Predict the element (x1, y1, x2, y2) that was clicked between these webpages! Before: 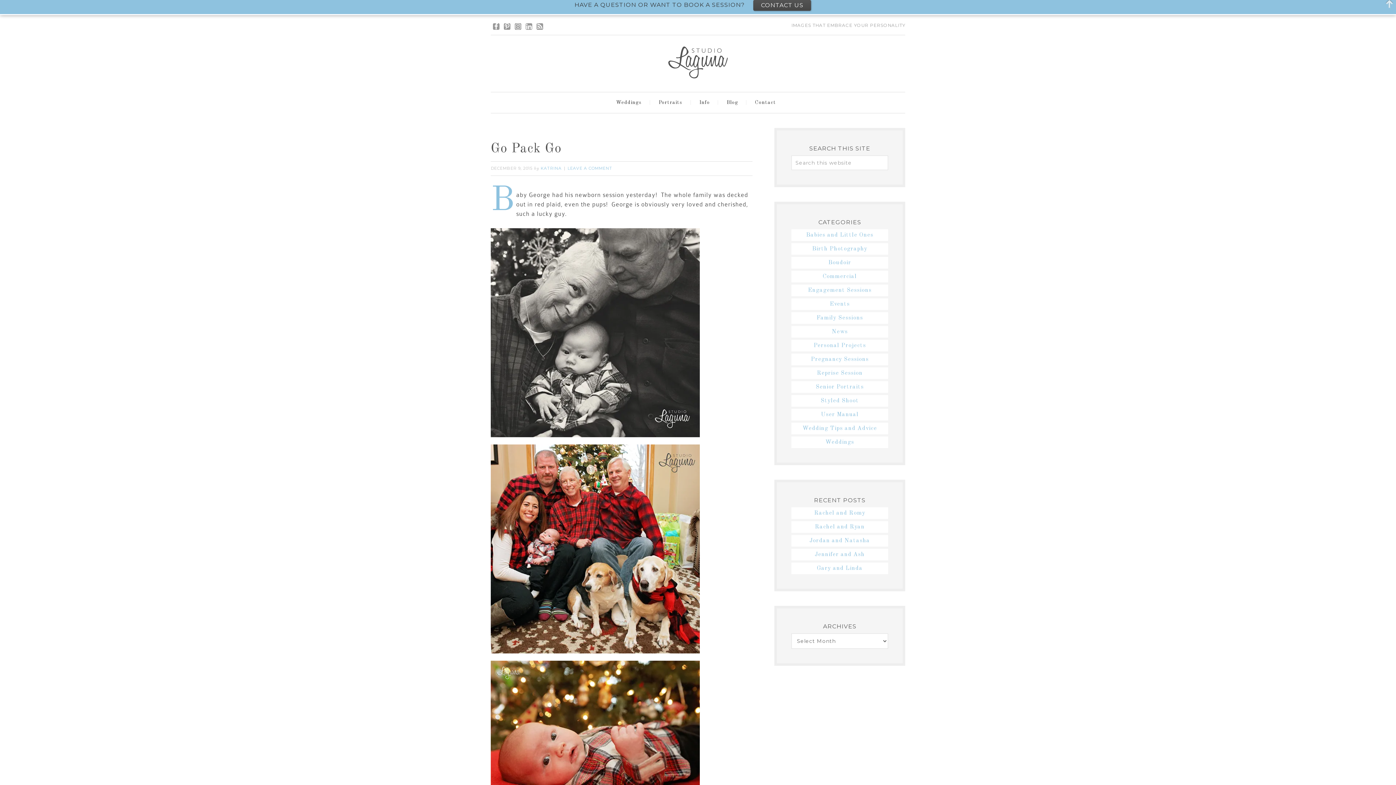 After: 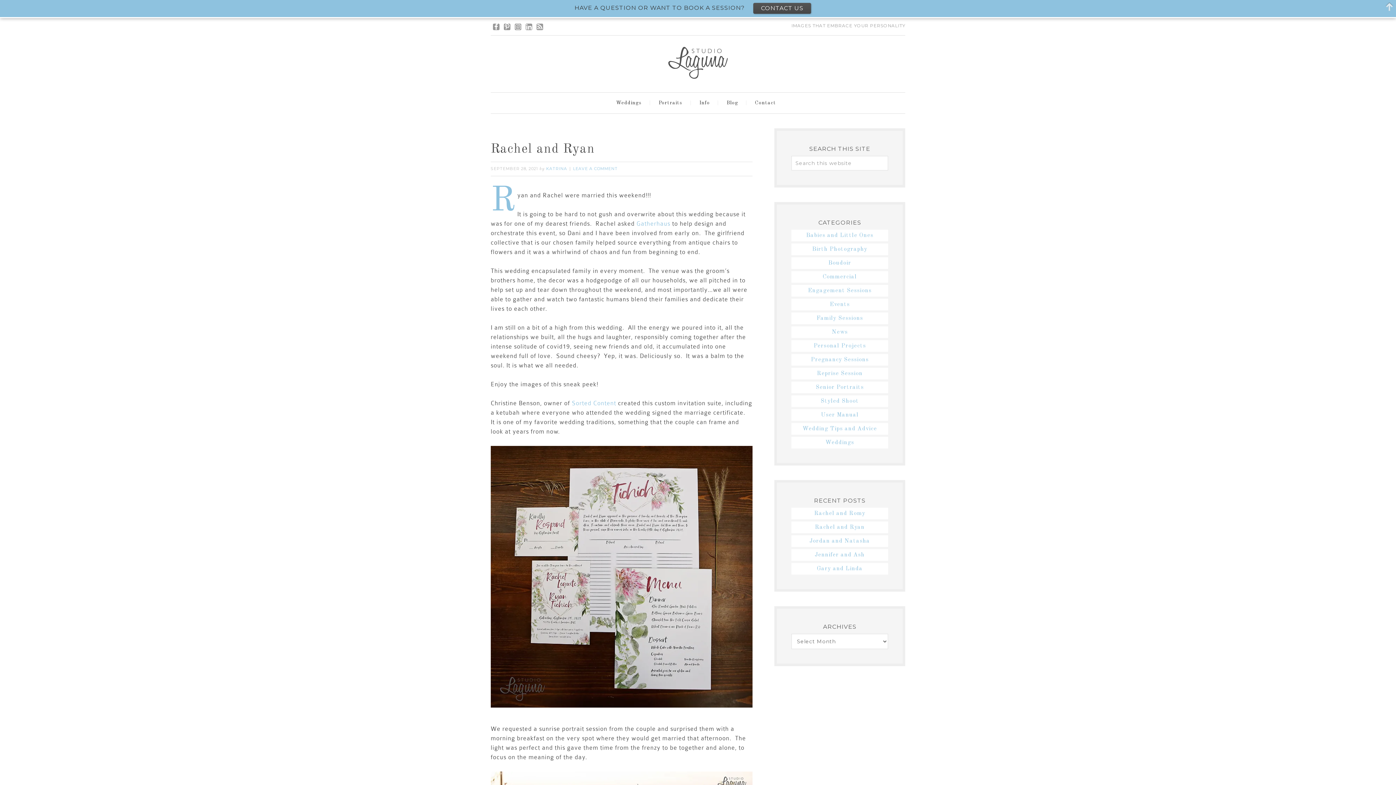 Action: bbox: (815, 506, 864, 512) label: Rachel and Ryan